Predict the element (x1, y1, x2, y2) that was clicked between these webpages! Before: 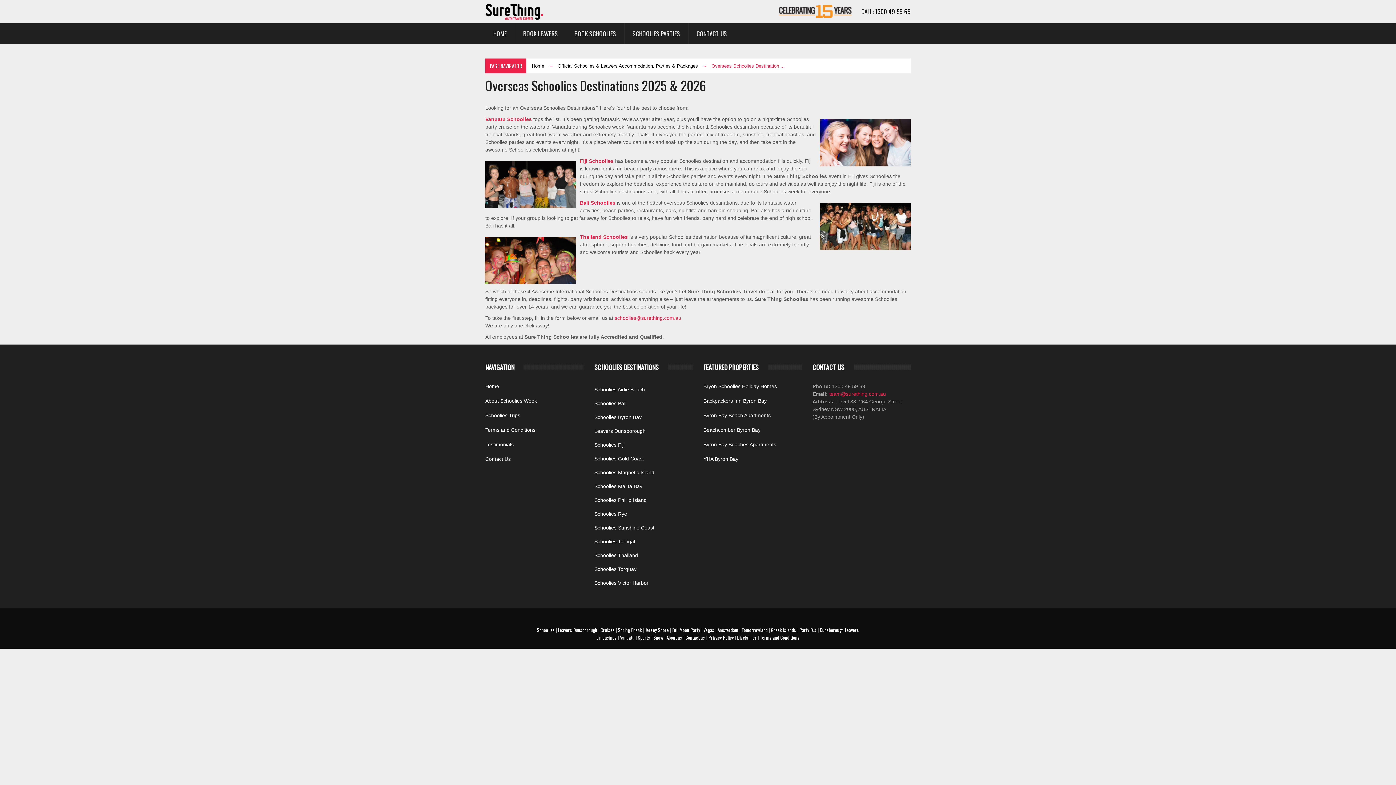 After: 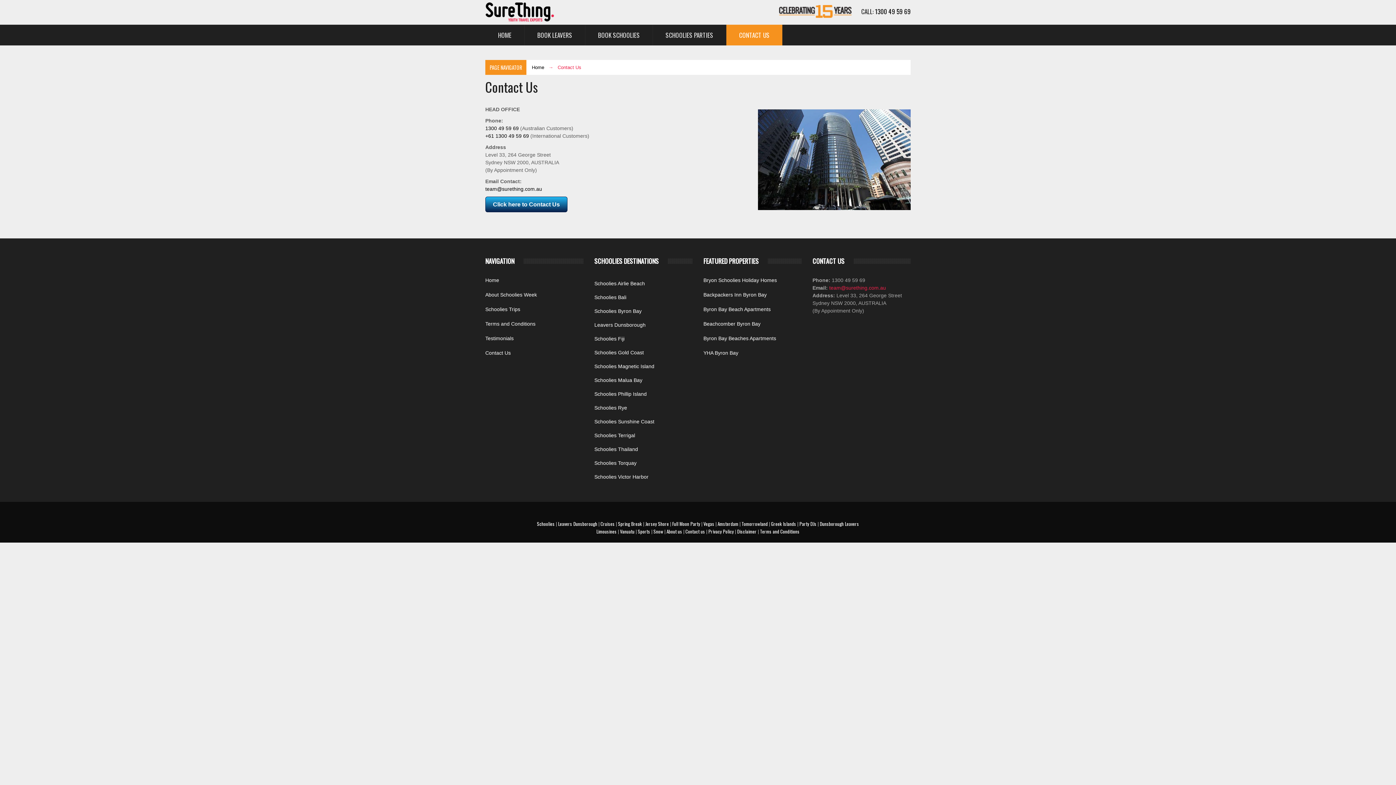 Action: bbox: (771, 626, 796, 633) label: Greek Islands